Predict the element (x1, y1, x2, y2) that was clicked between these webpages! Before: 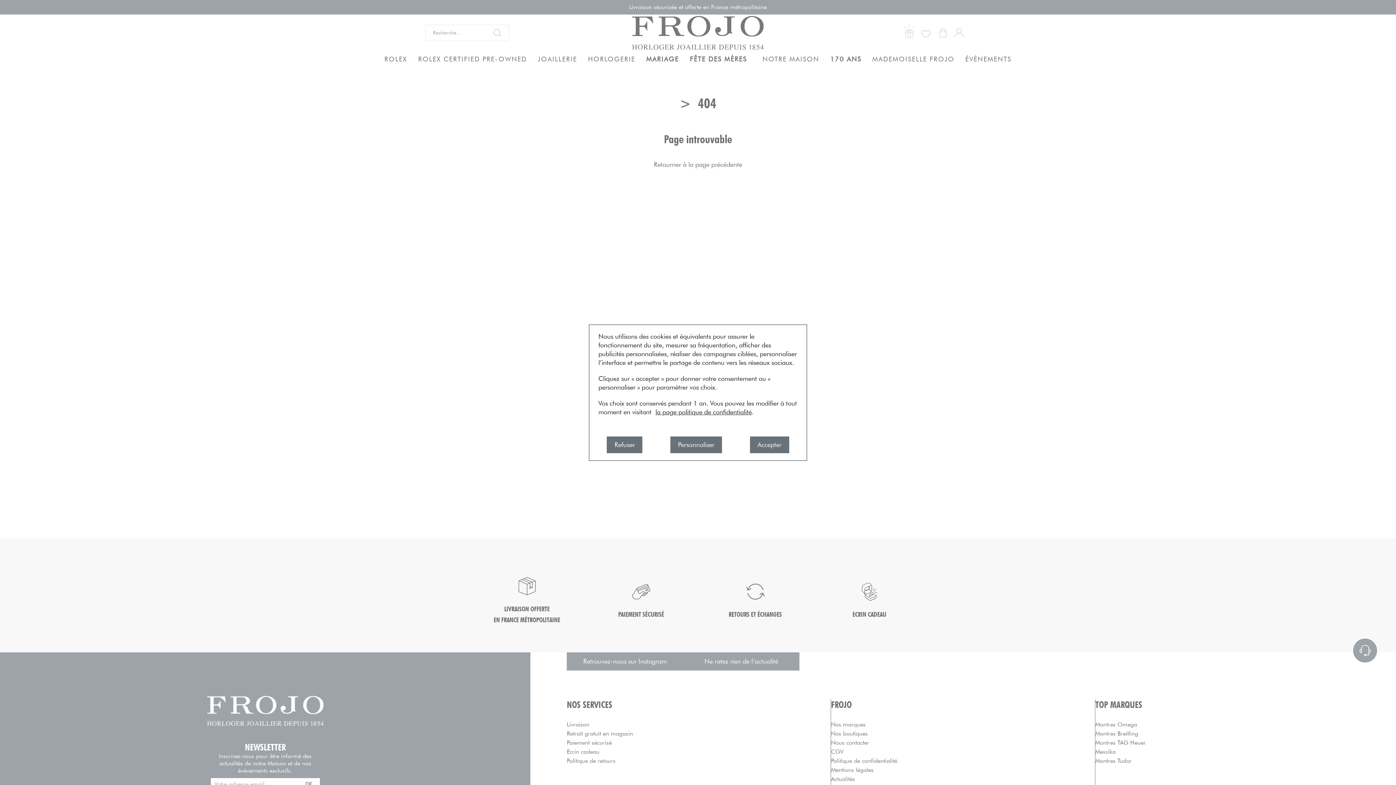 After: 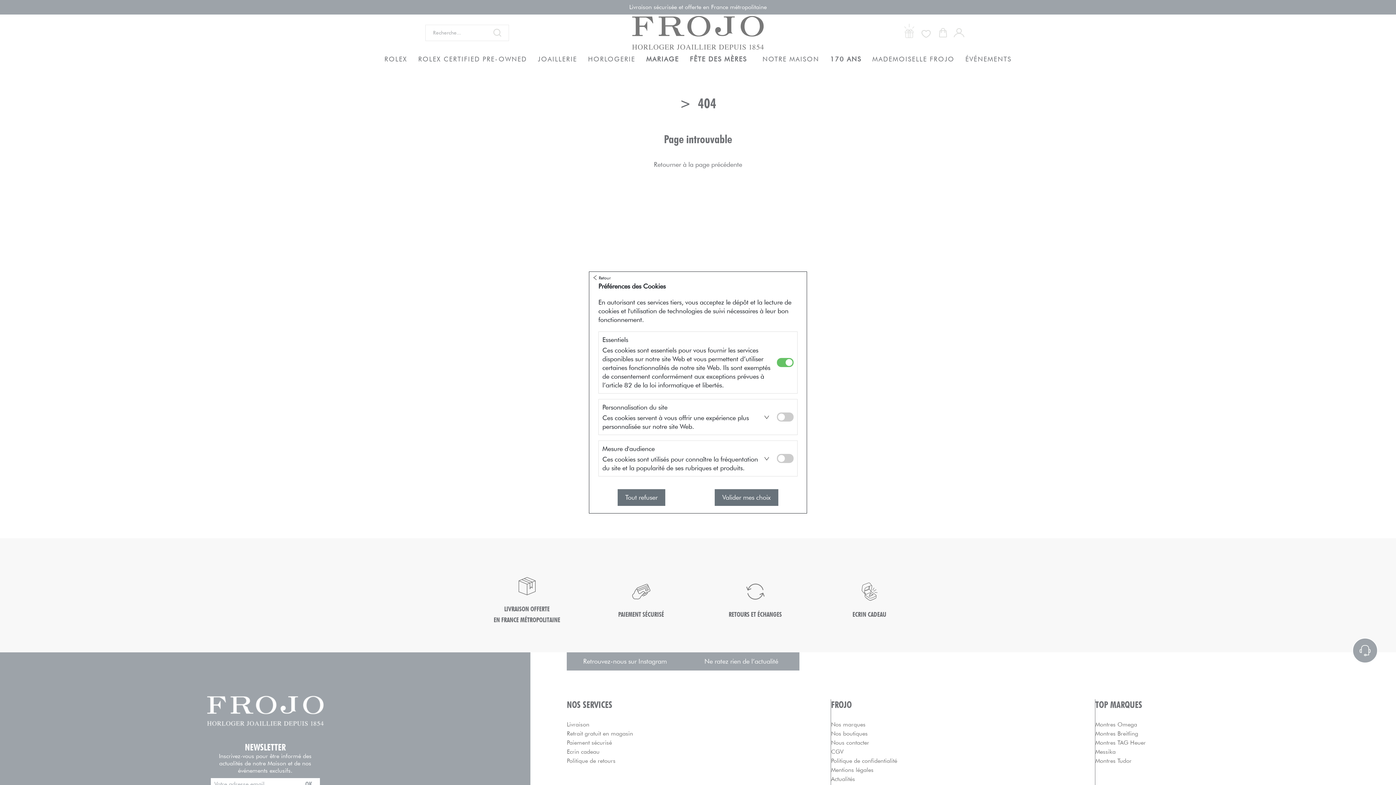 Action: bbox: (670, 436, 722, 453) label: Personnaliser